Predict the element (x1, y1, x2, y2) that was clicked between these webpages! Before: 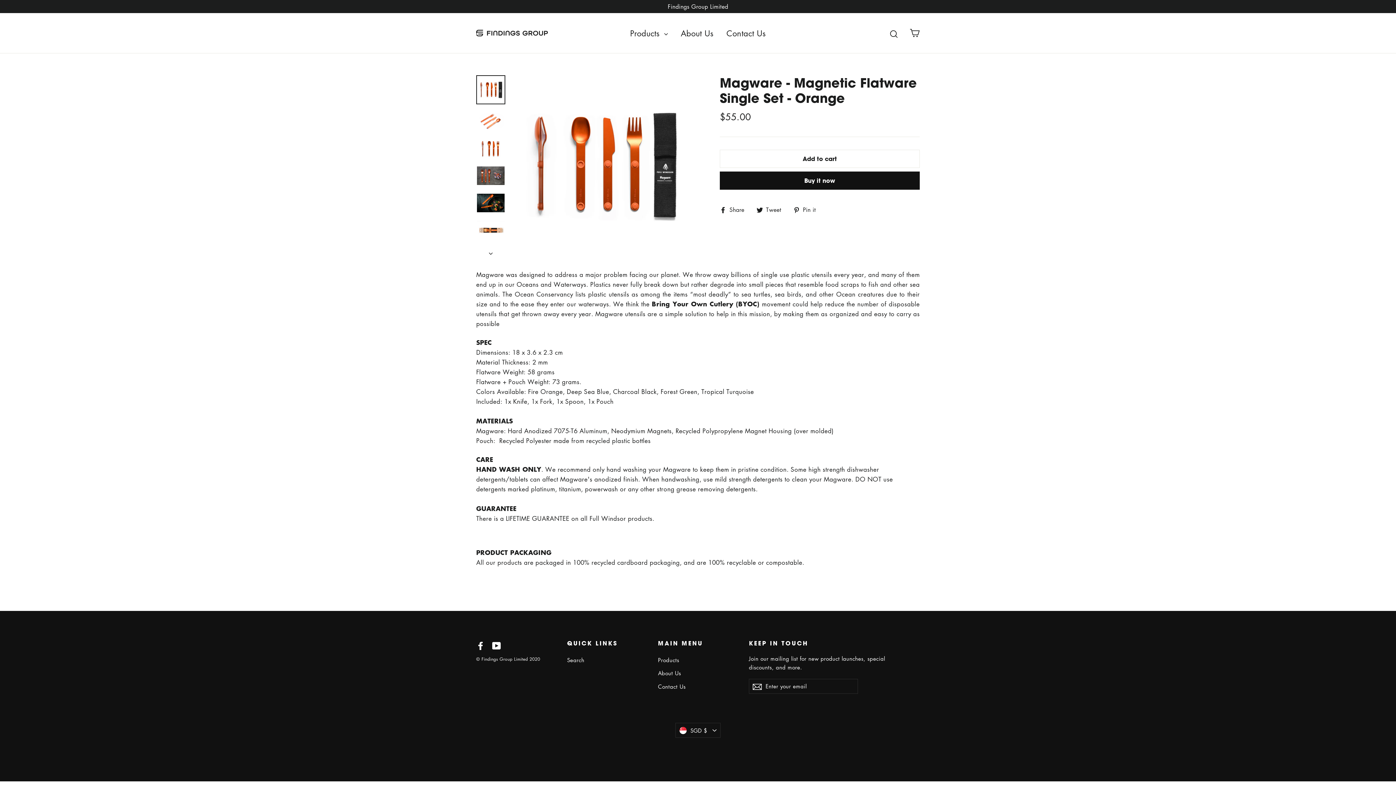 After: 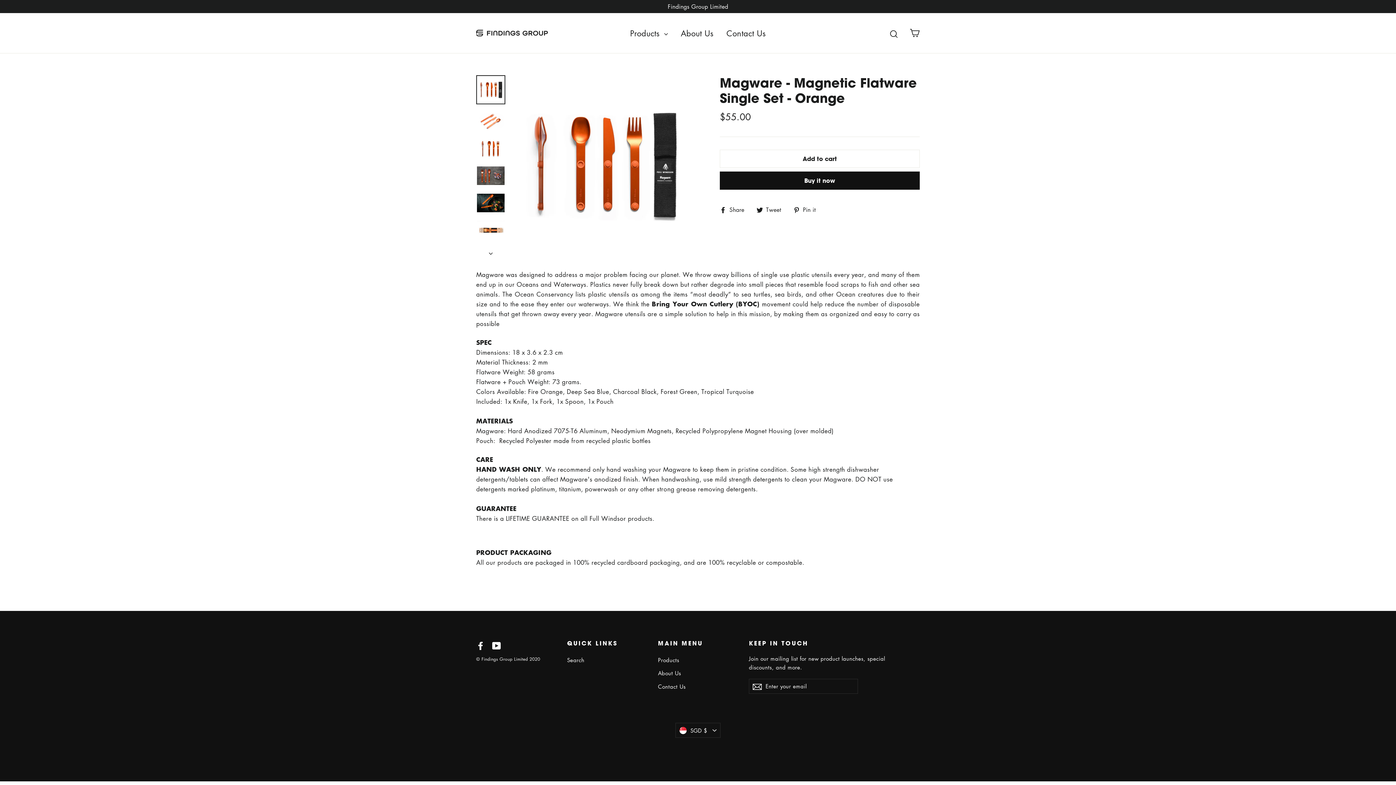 Action: bbox: (492, 640, 501, 650) label: YouTube